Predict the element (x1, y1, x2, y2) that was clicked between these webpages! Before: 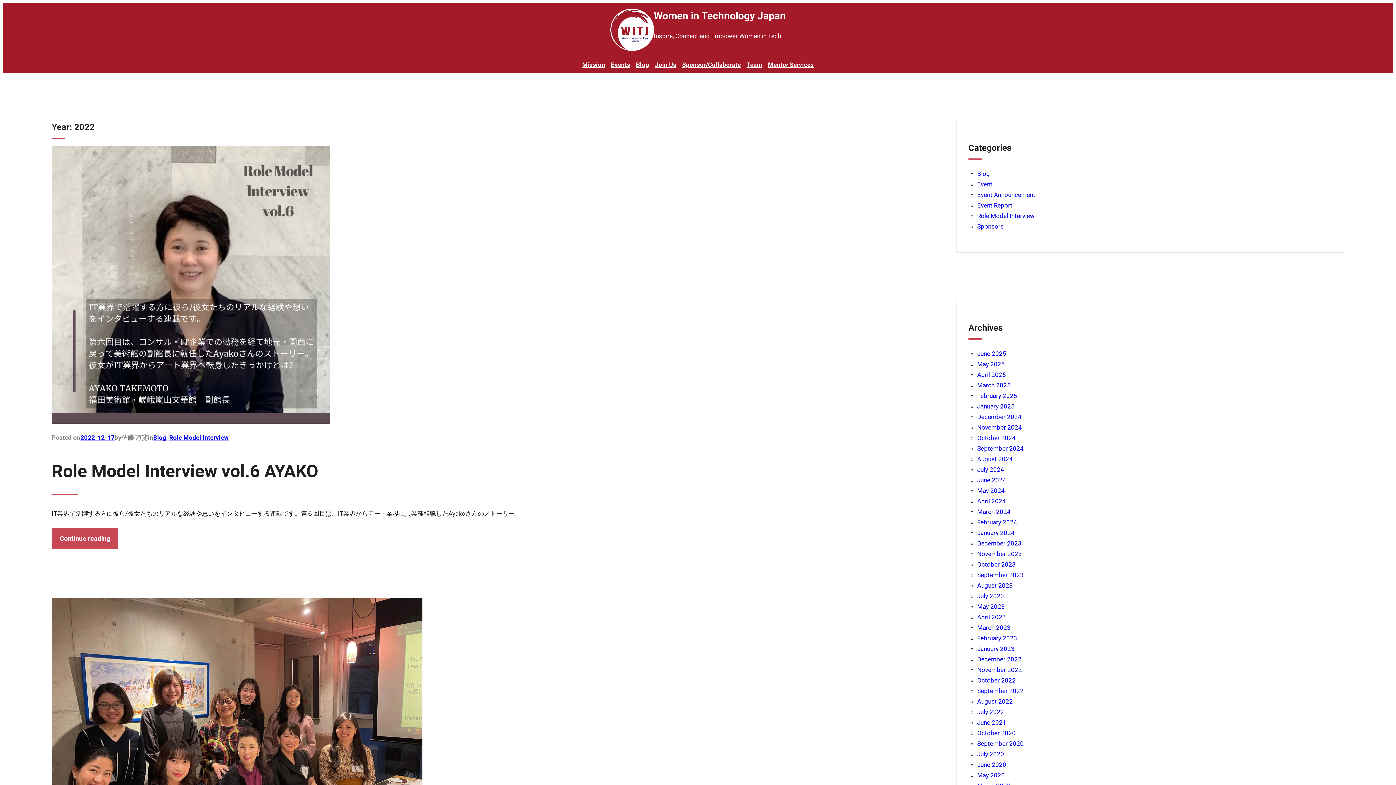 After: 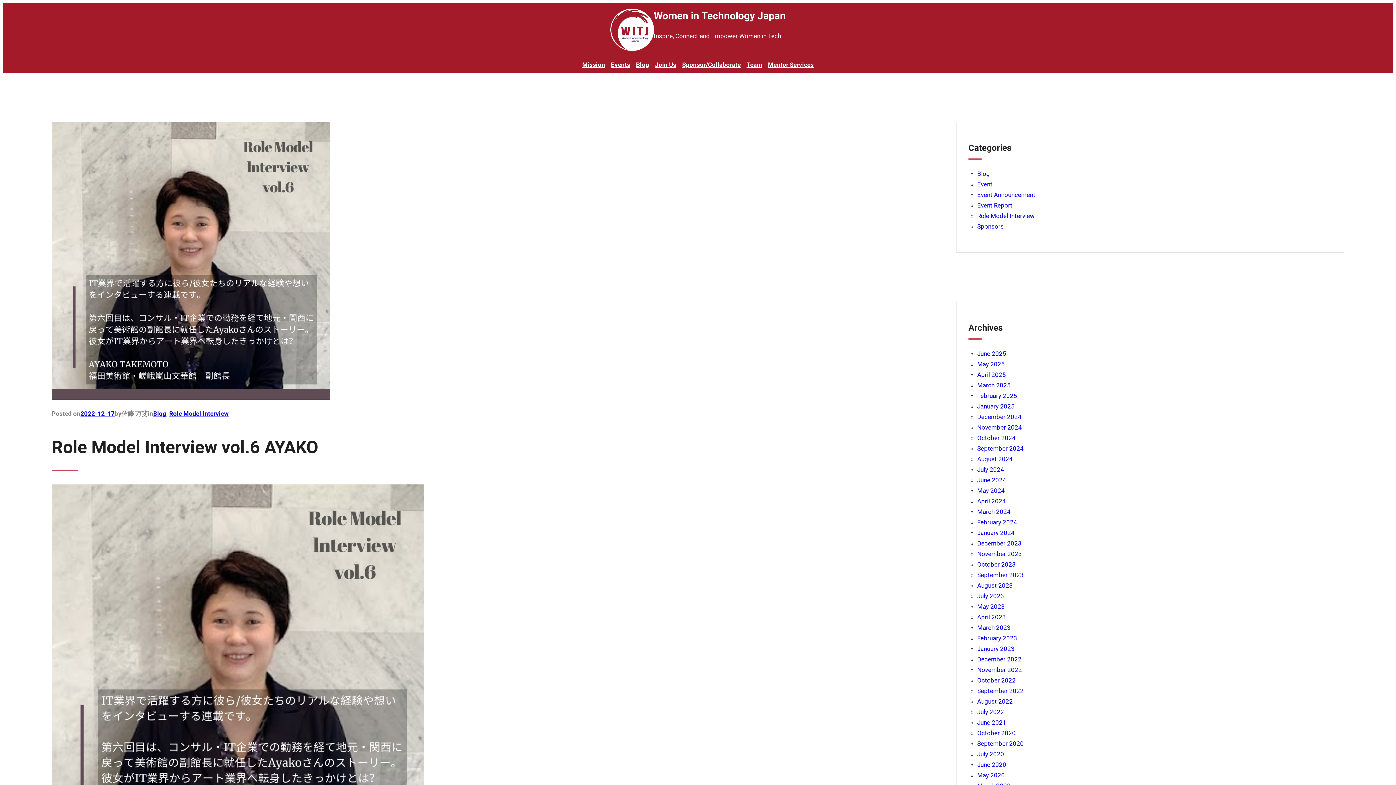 Action: bbox: (51, 461, 318, 481) label: Role Model Interview vol.6 AYAKO